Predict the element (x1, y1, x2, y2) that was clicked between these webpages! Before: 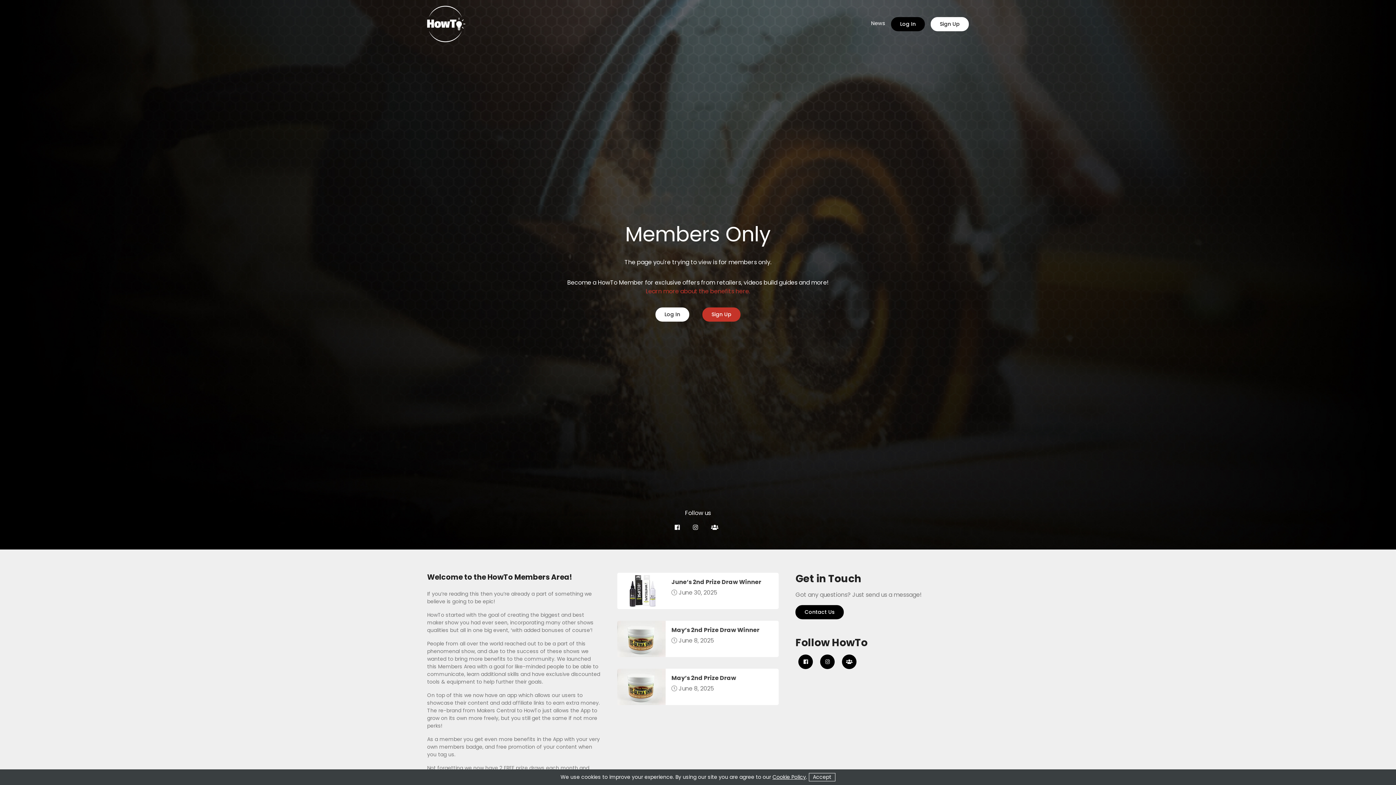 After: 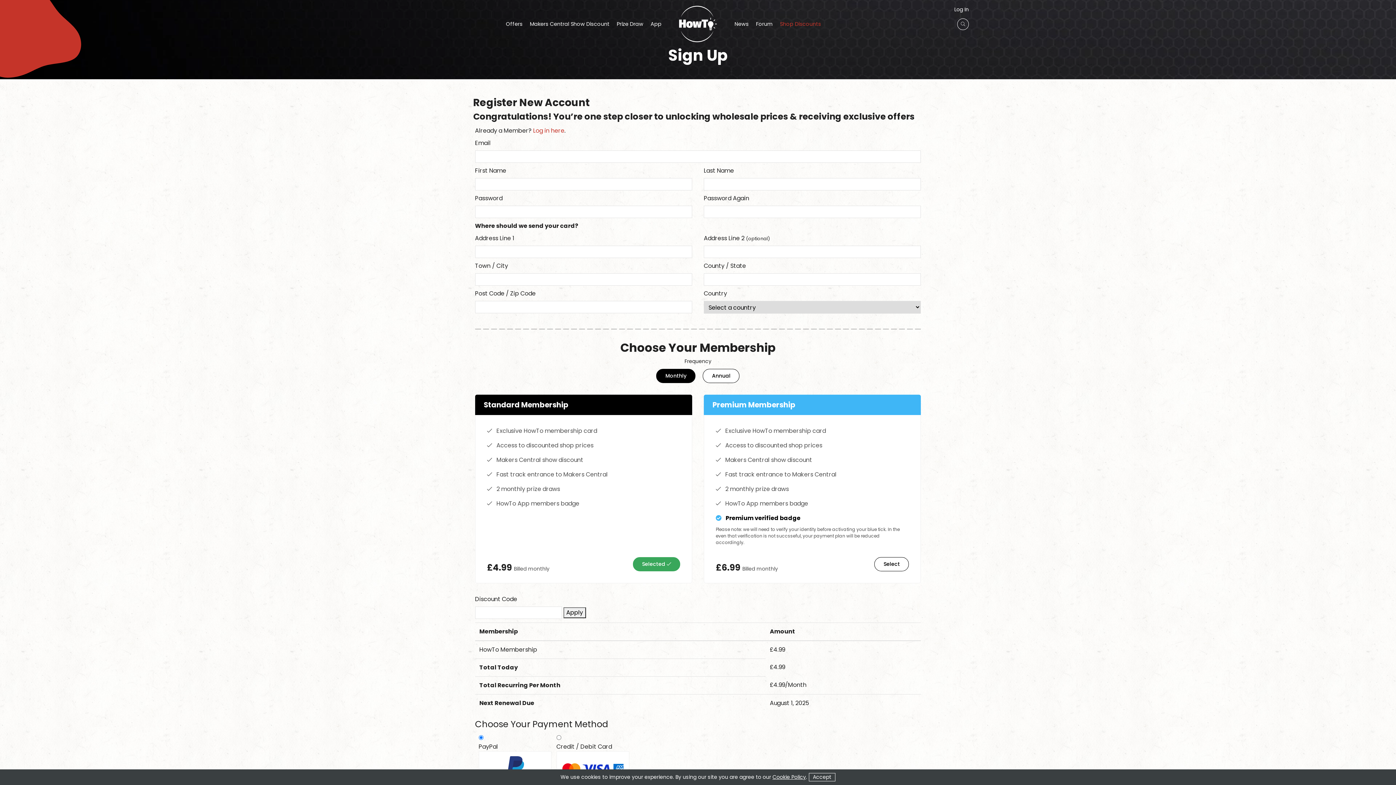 Action: bbox: (702, 307, 740, 321) label: Sign Up